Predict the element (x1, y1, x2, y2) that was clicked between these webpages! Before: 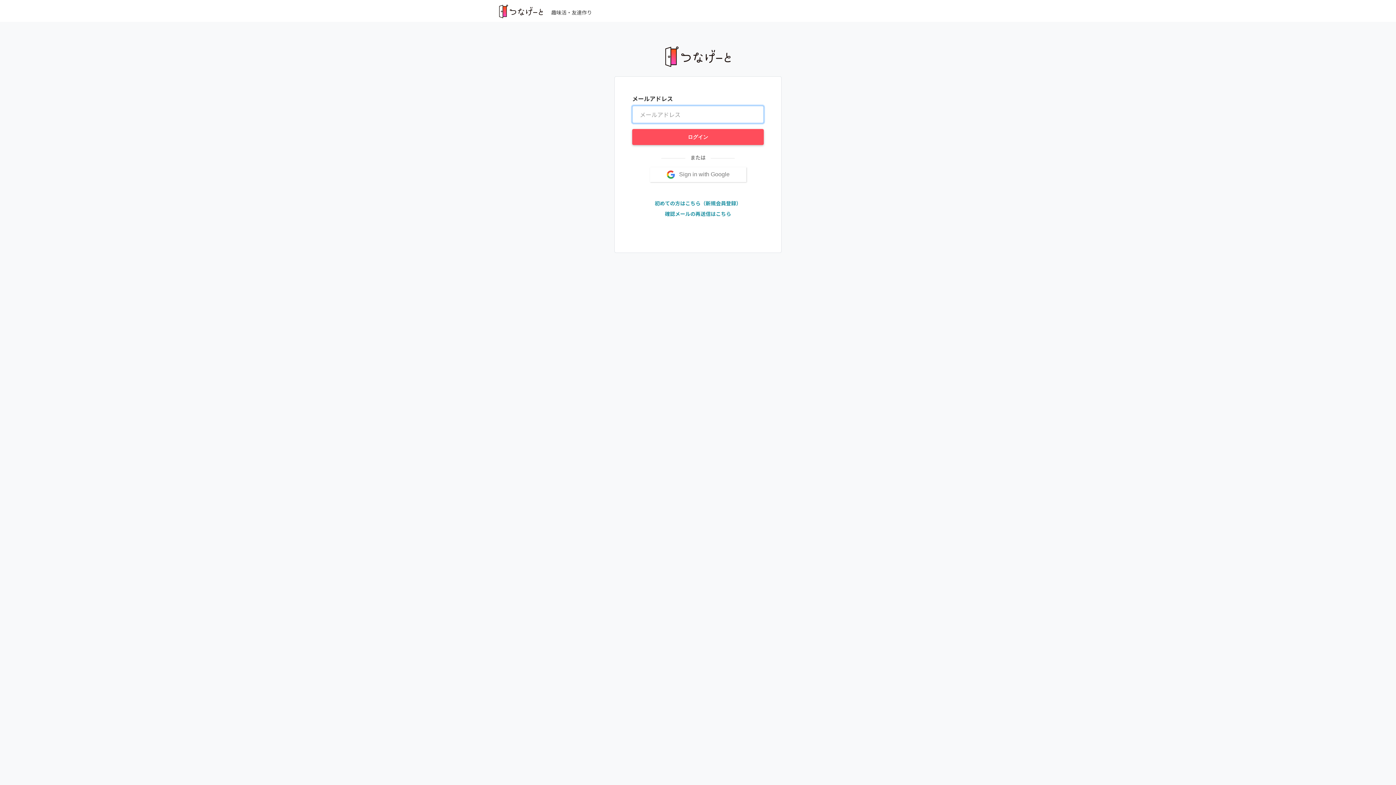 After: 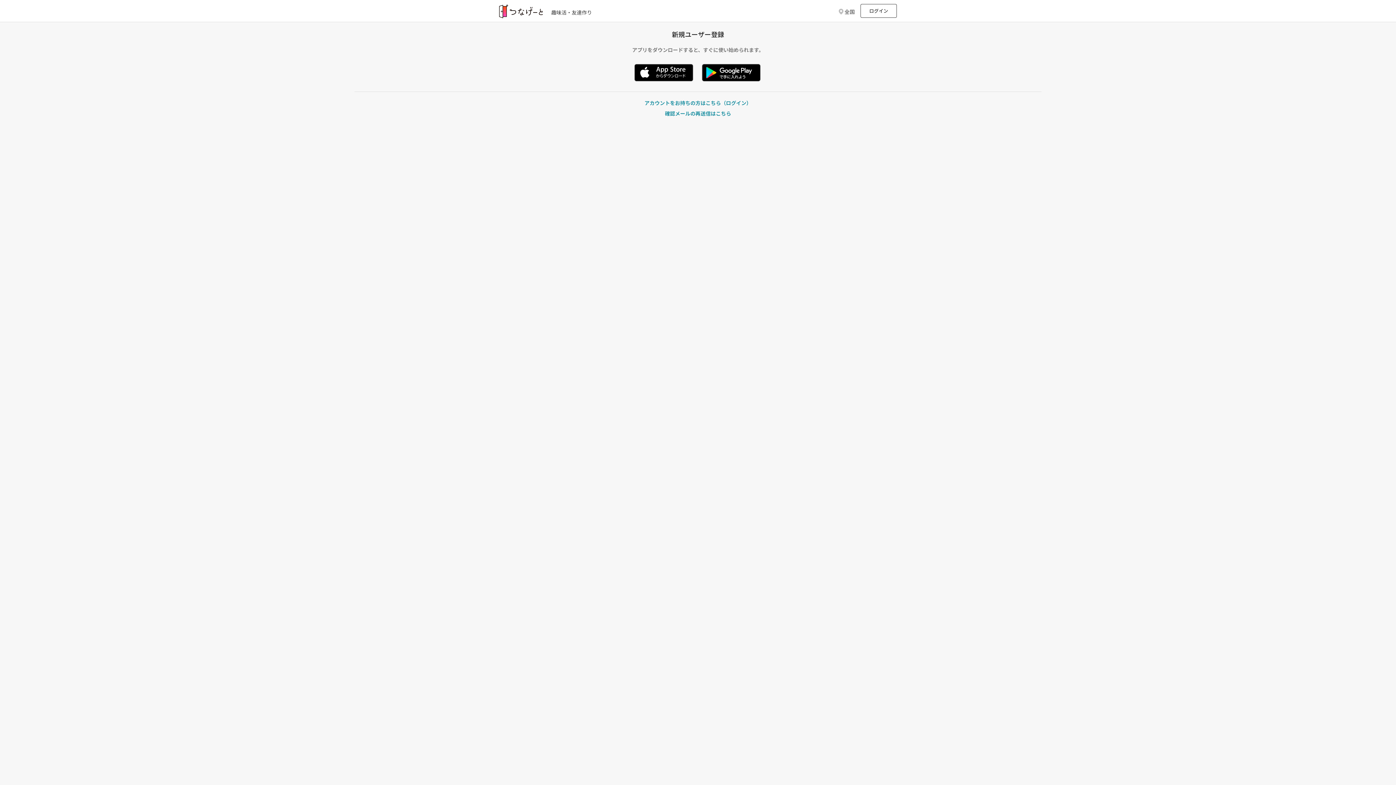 Action: label: 初めての方はこちら（新規会員登録） bbox: (632, 199, 764, 207)